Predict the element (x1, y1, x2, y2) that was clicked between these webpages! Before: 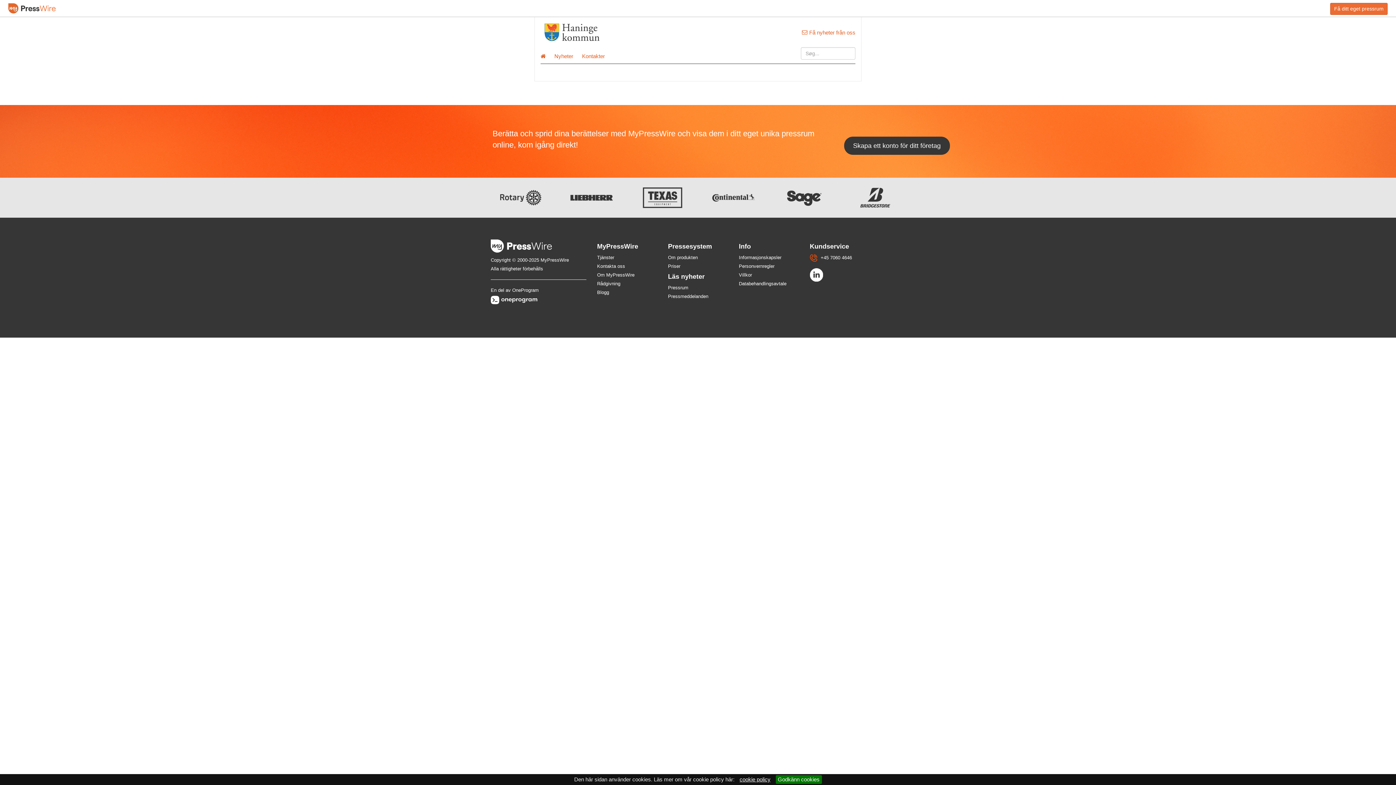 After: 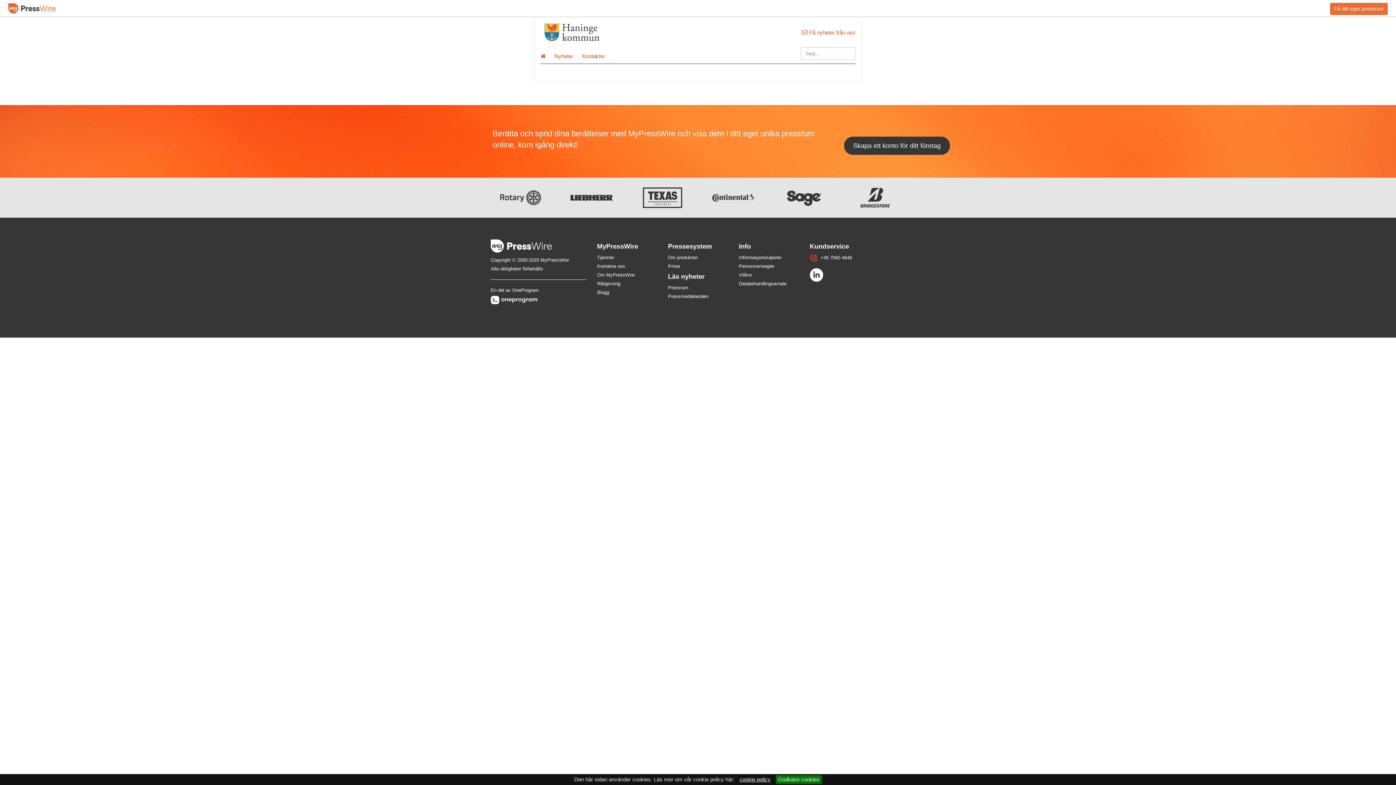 Action: bbox: (582, 53, 605, 59) label: Kontakter